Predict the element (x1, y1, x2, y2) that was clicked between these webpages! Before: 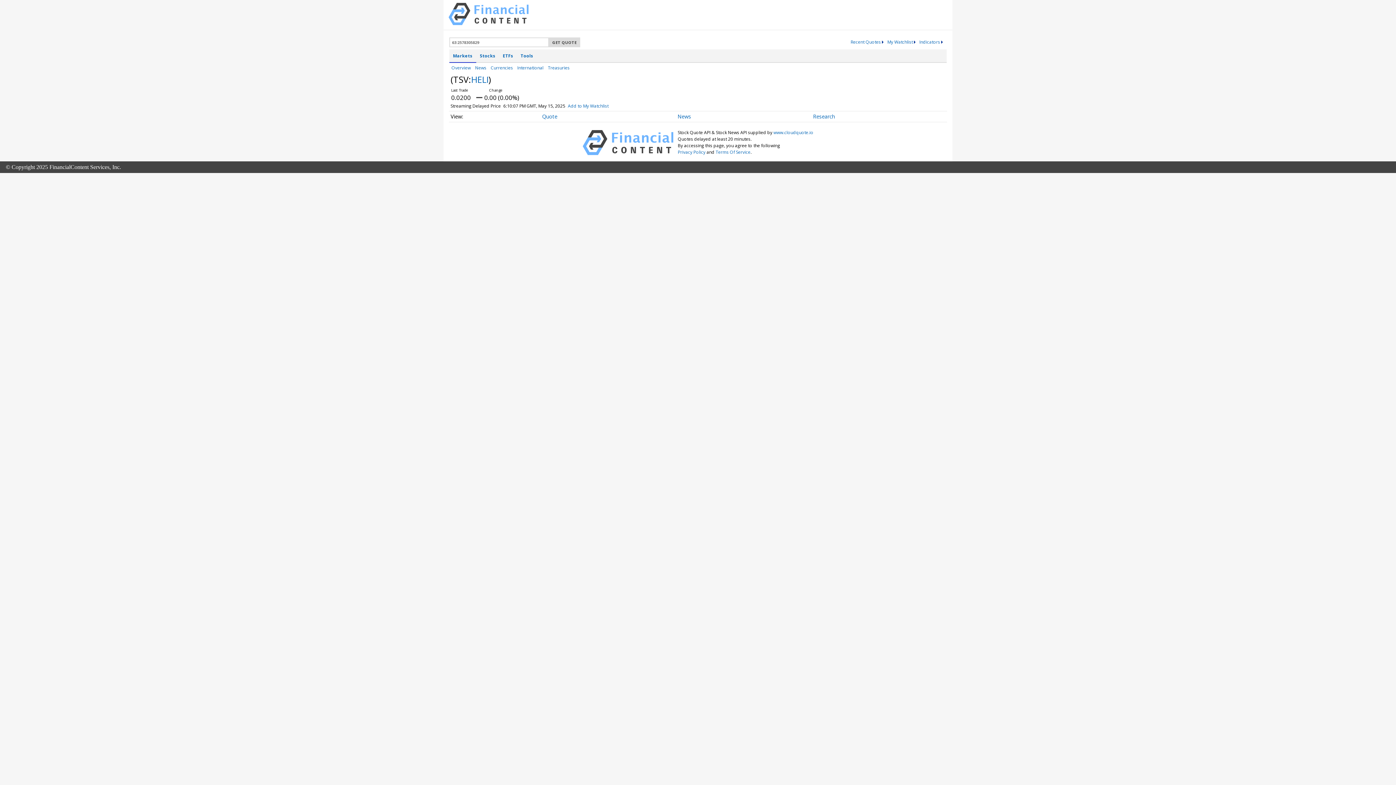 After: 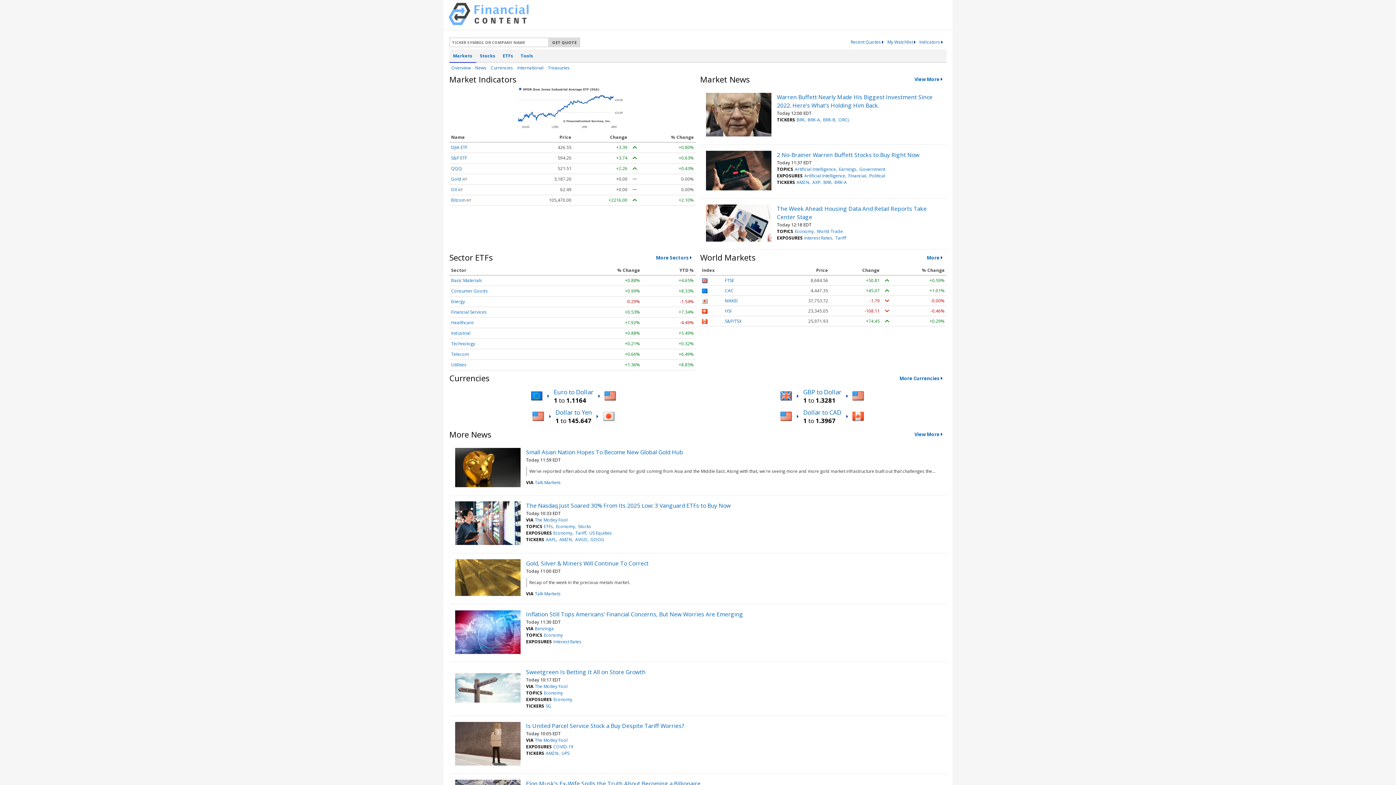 Action: bbox: (448, 19, 528, 26)